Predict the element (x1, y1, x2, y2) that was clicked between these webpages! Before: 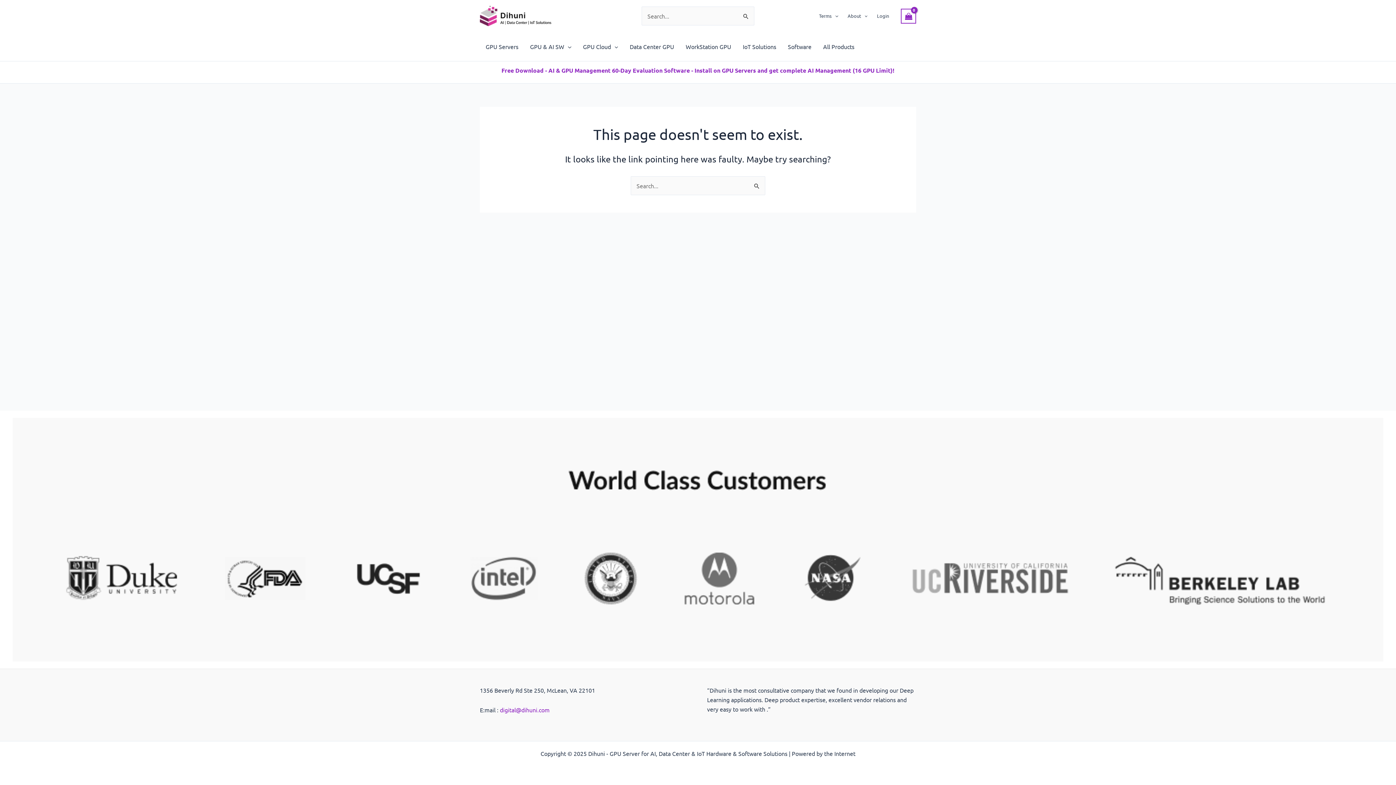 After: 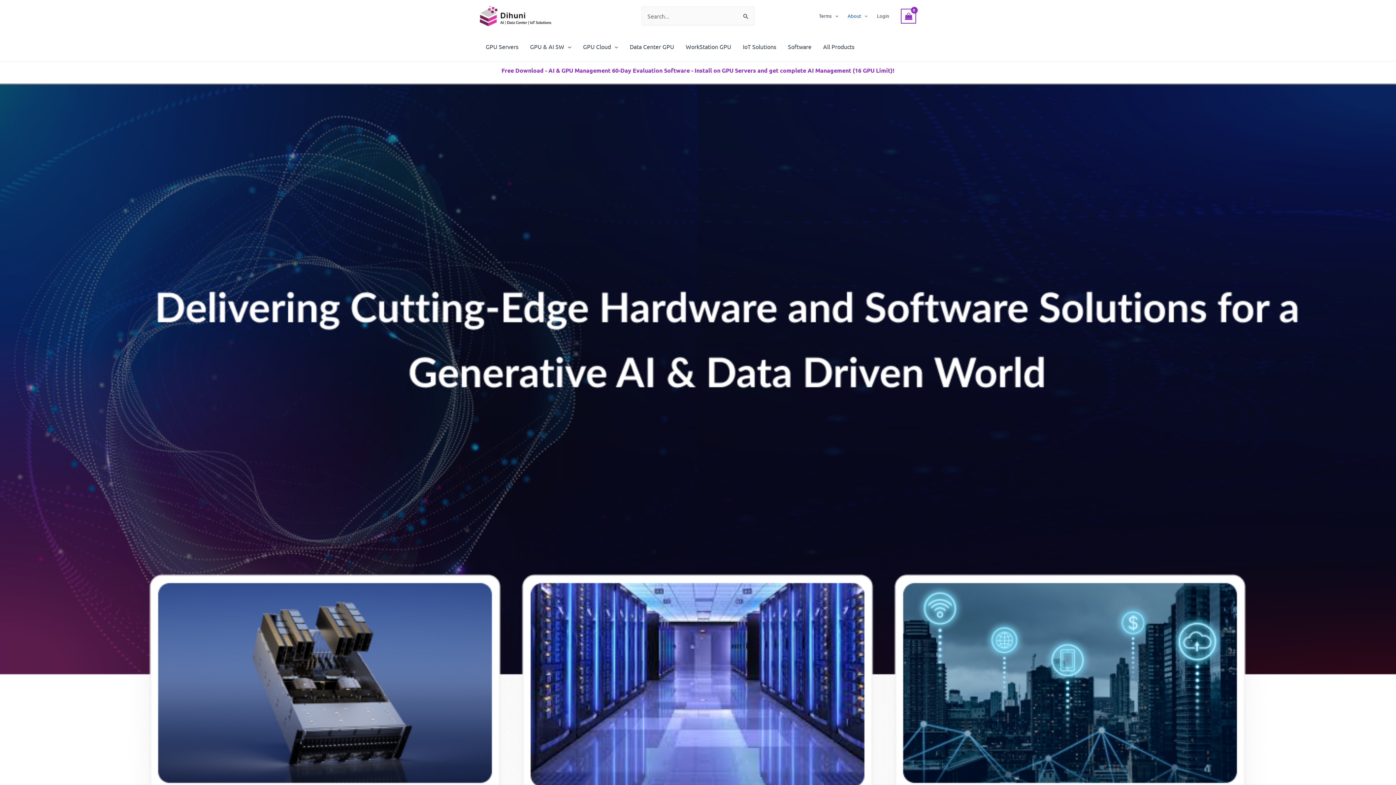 Action: bbox: (843, 10, 872, 21) label: About